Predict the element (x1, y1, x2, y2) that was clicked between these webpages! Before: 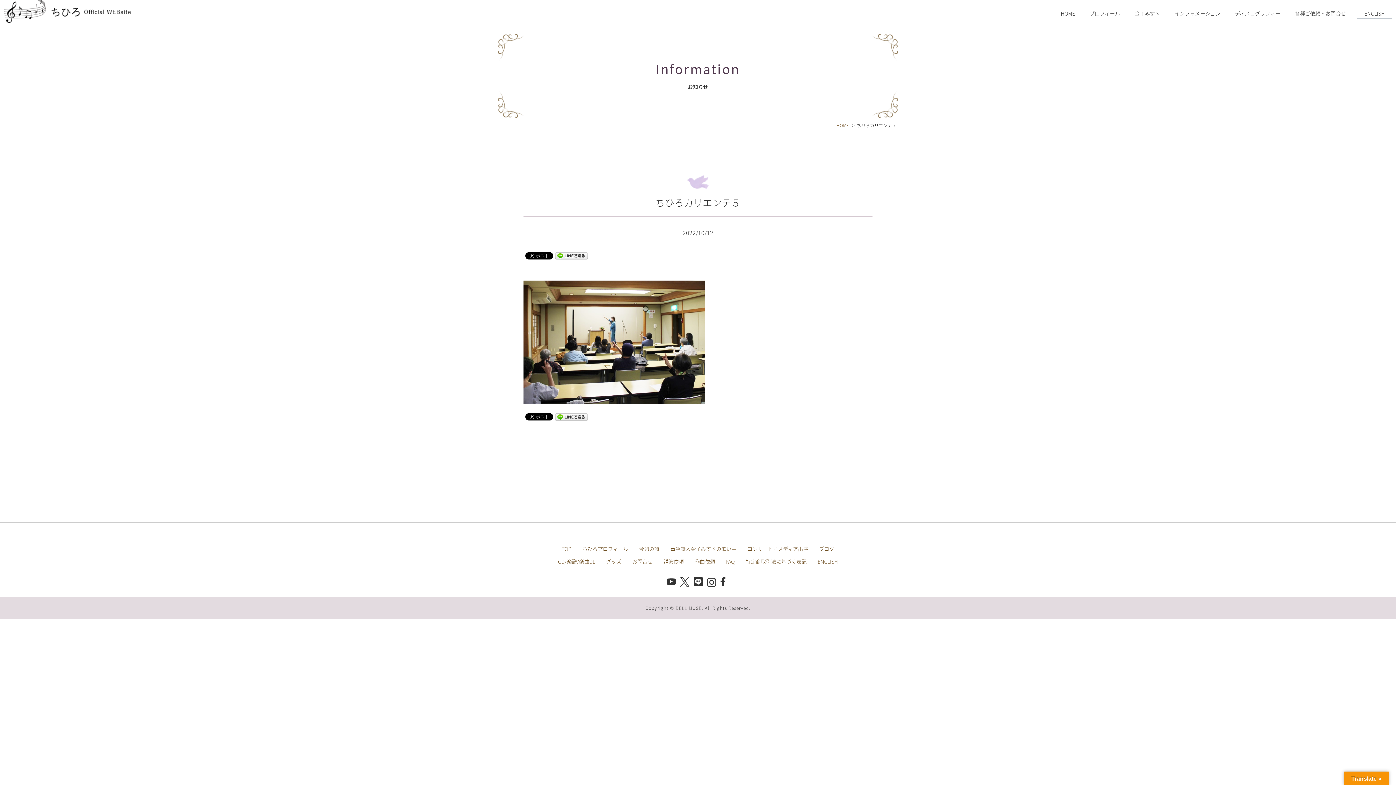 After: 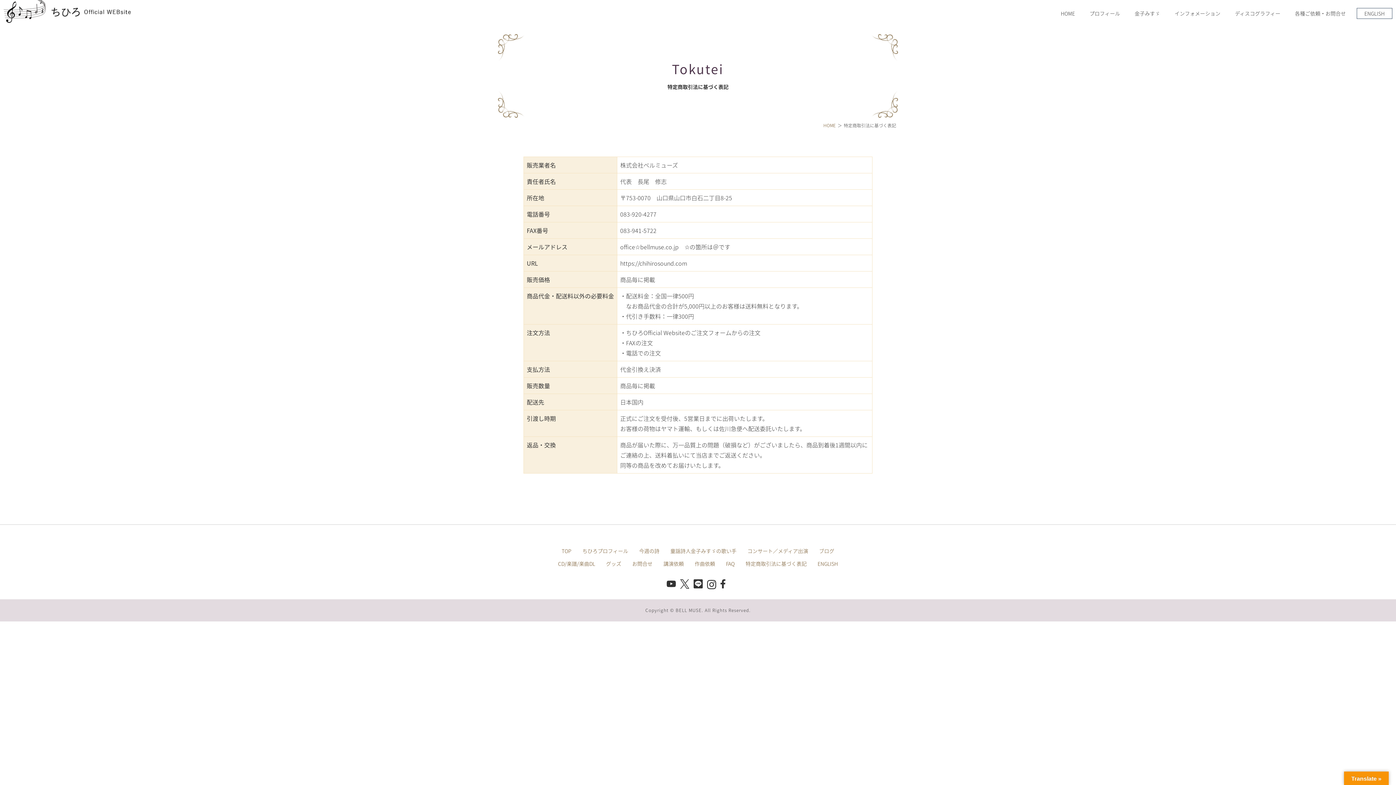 Action: bbox: (745, 558, 806, 565) label: 特定商取引法に基づく表記